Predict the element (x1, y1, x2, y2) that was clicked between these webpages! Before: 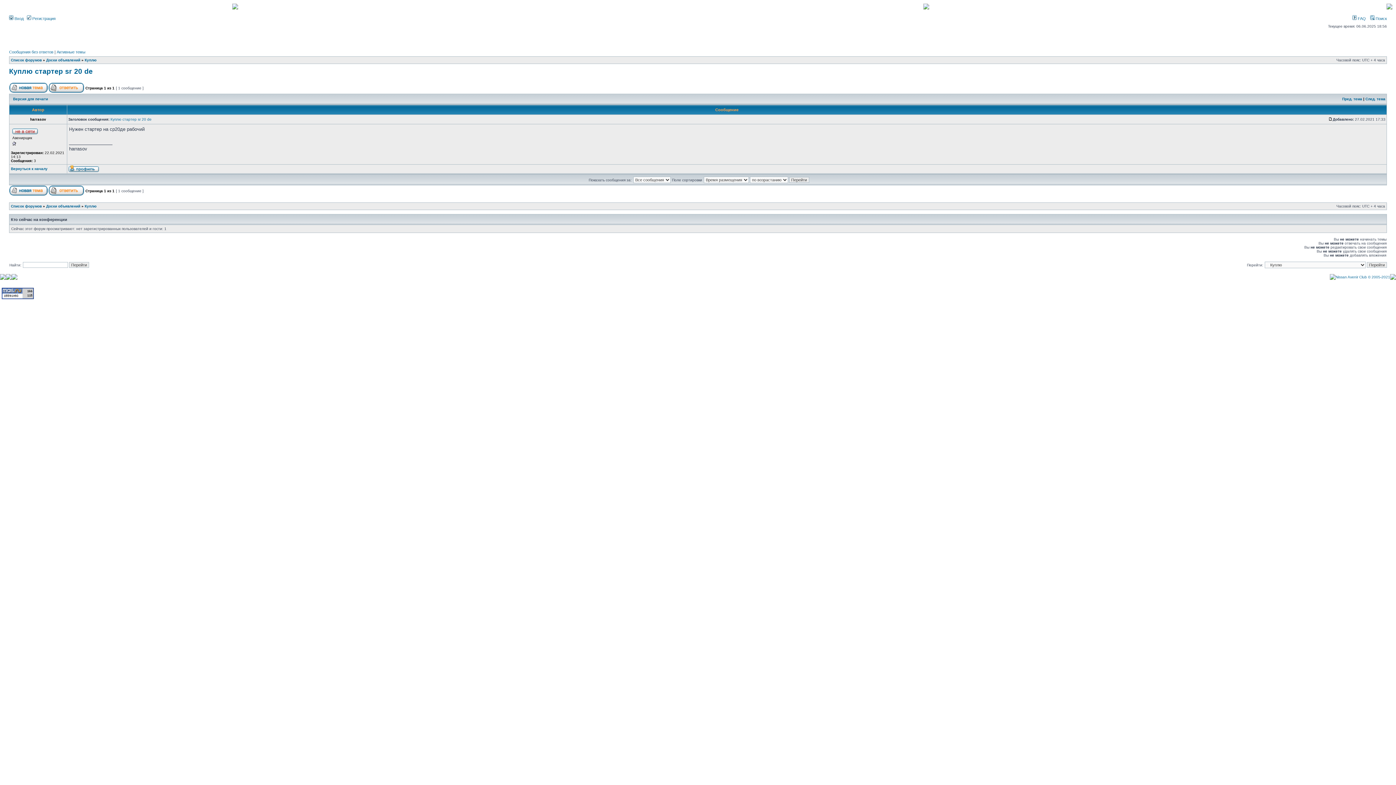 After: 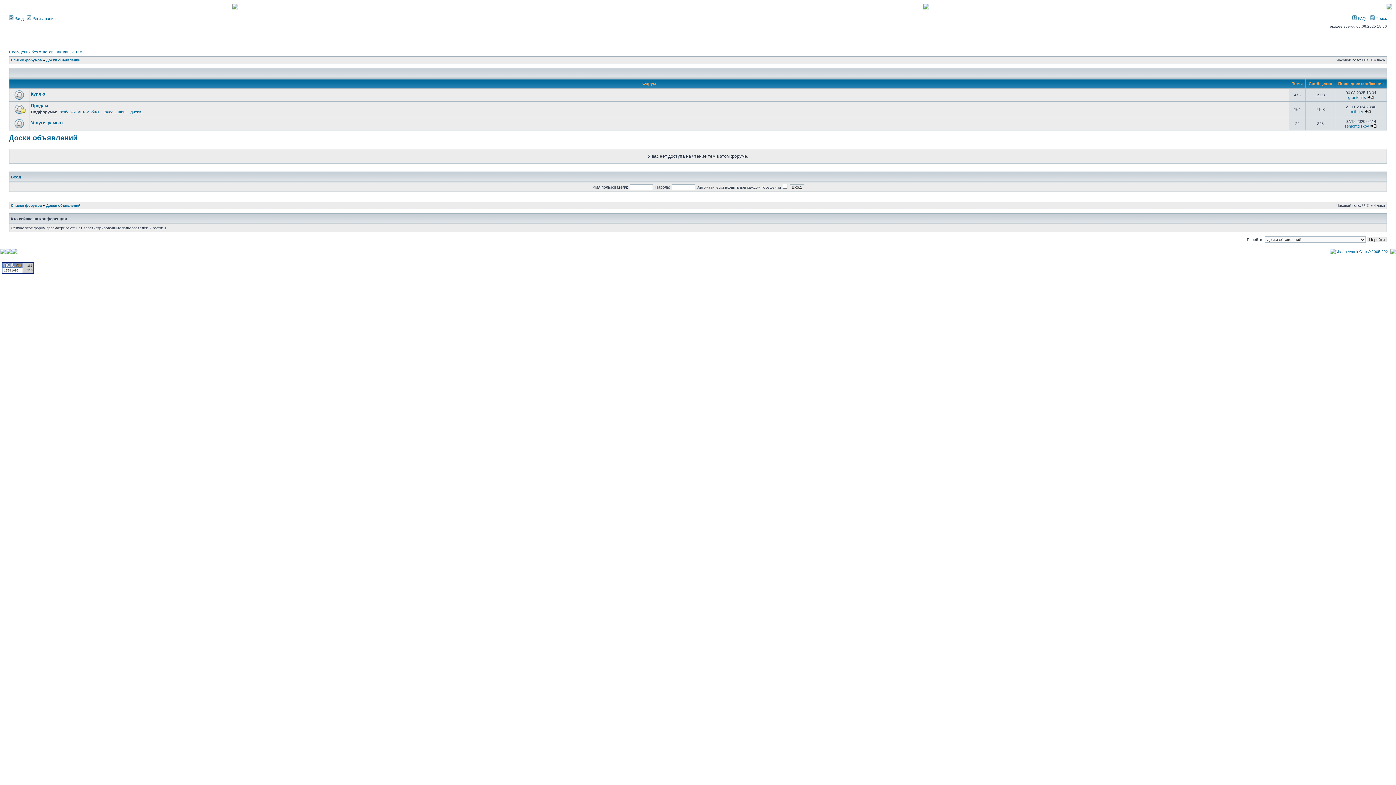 Action: label: Доски объявлений bbox: (46, 58, 80, 62)